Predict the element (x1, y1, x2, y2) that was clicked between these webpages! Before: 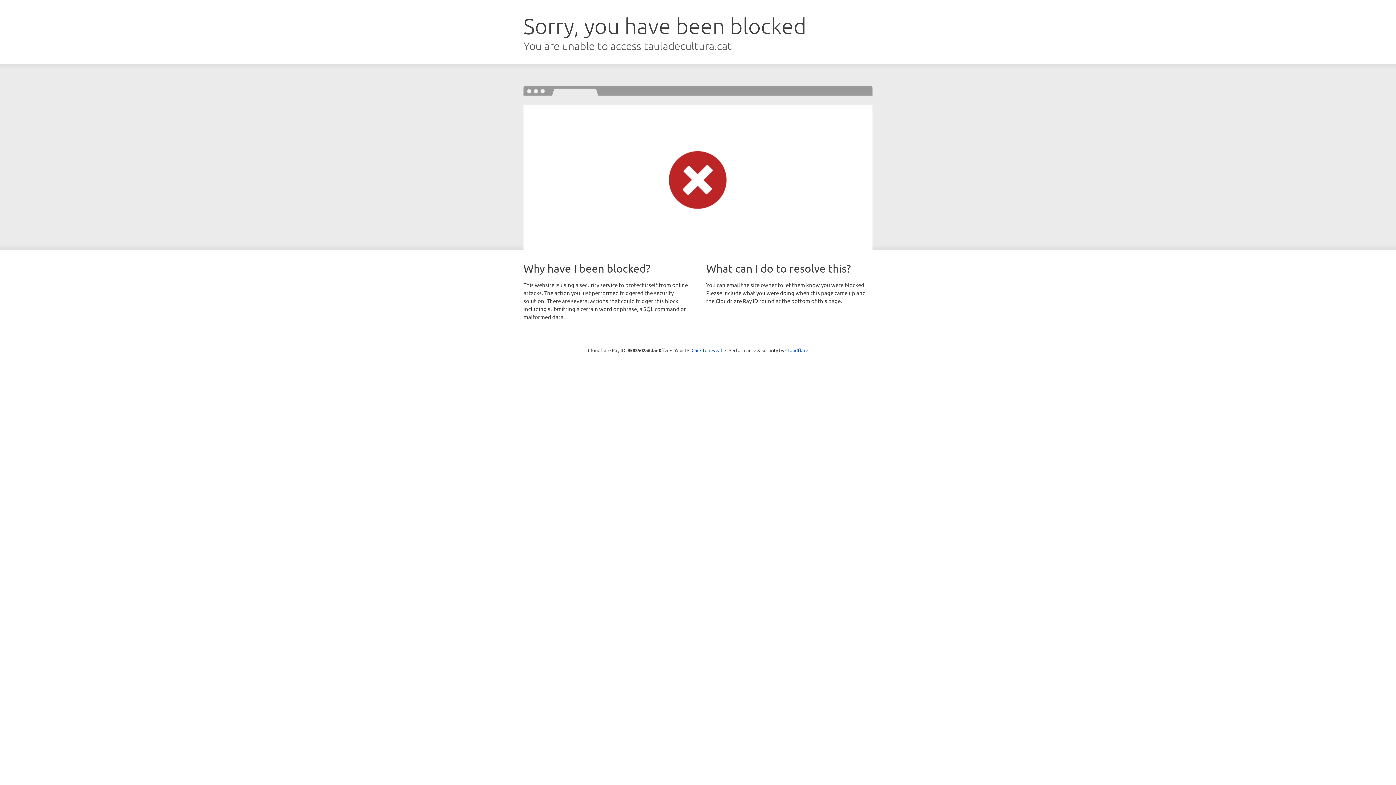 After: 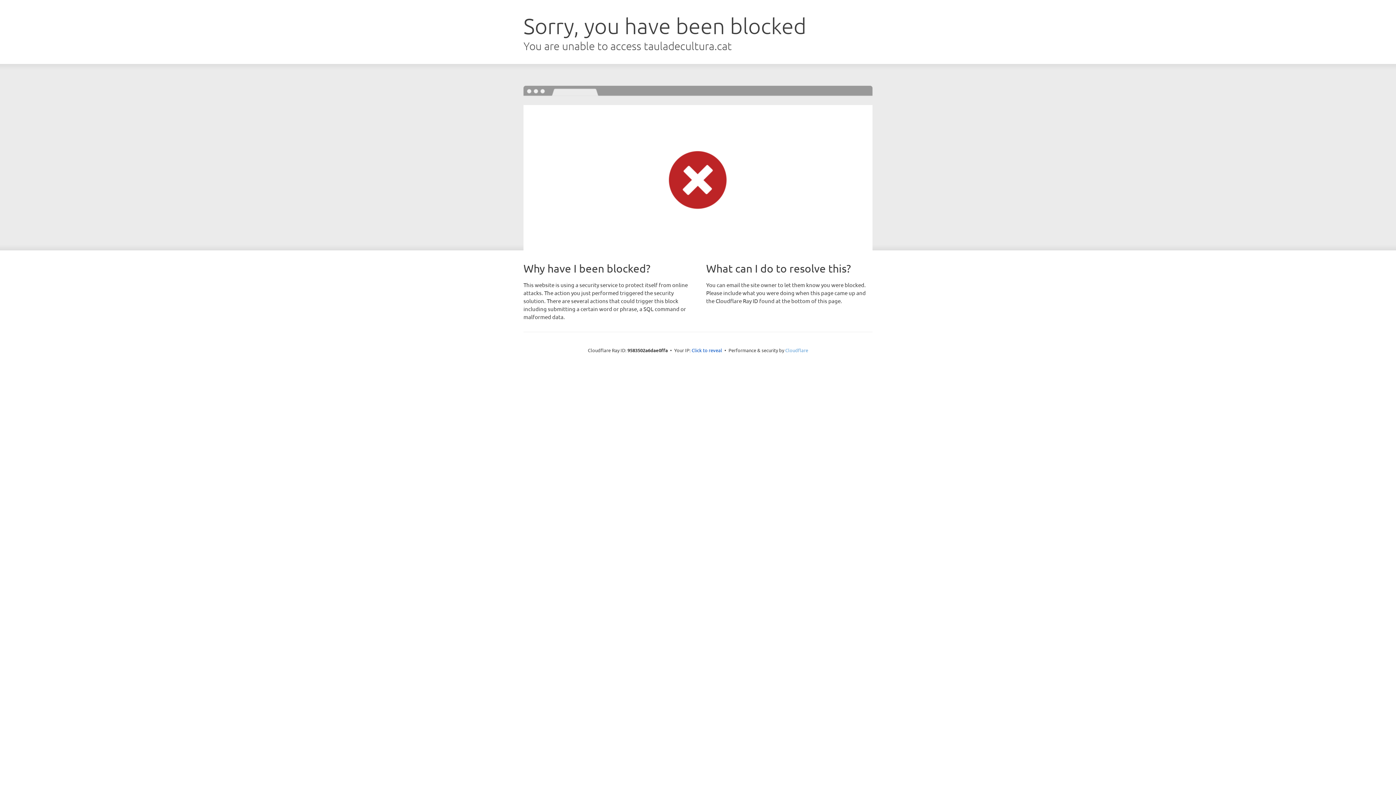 Action: bbox: (785, 347, 808, 353) label: Cloudflare